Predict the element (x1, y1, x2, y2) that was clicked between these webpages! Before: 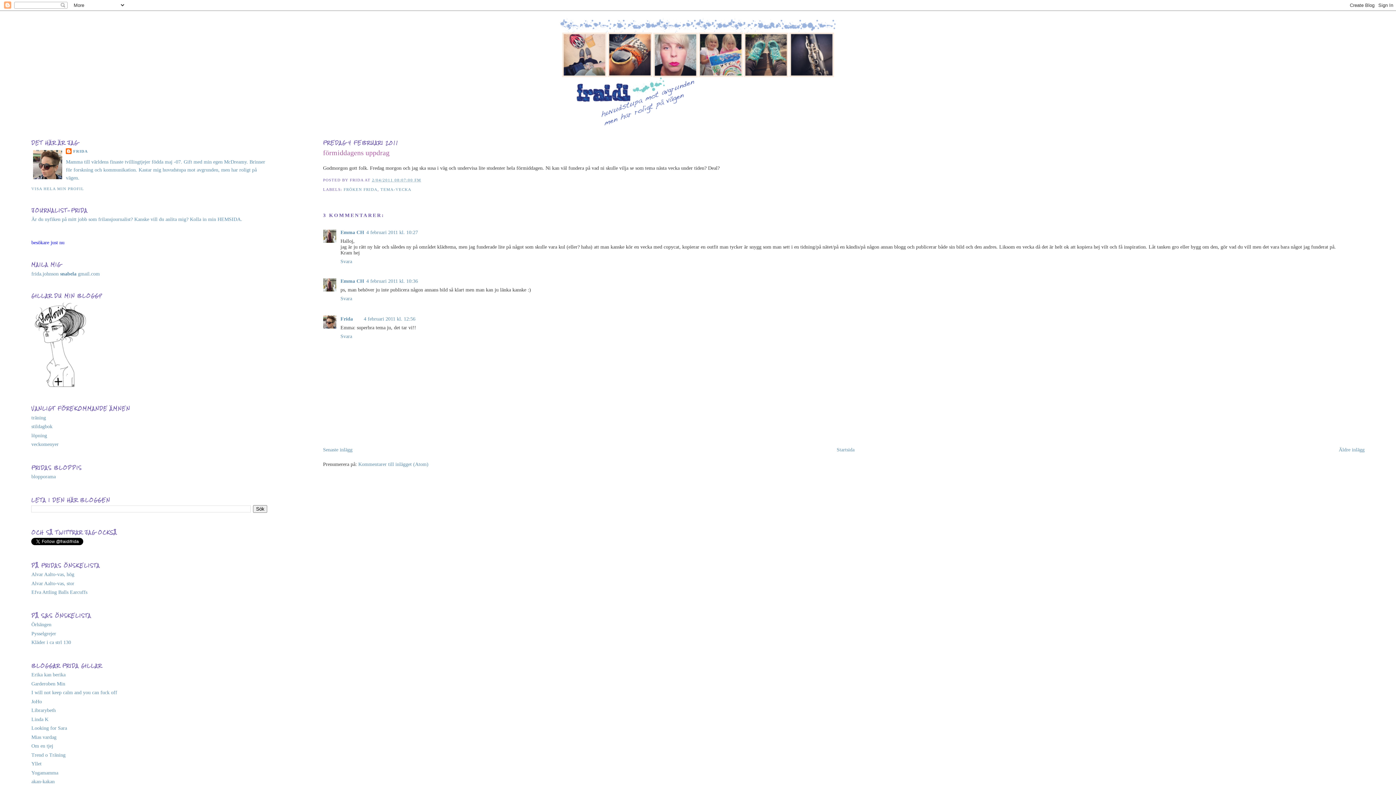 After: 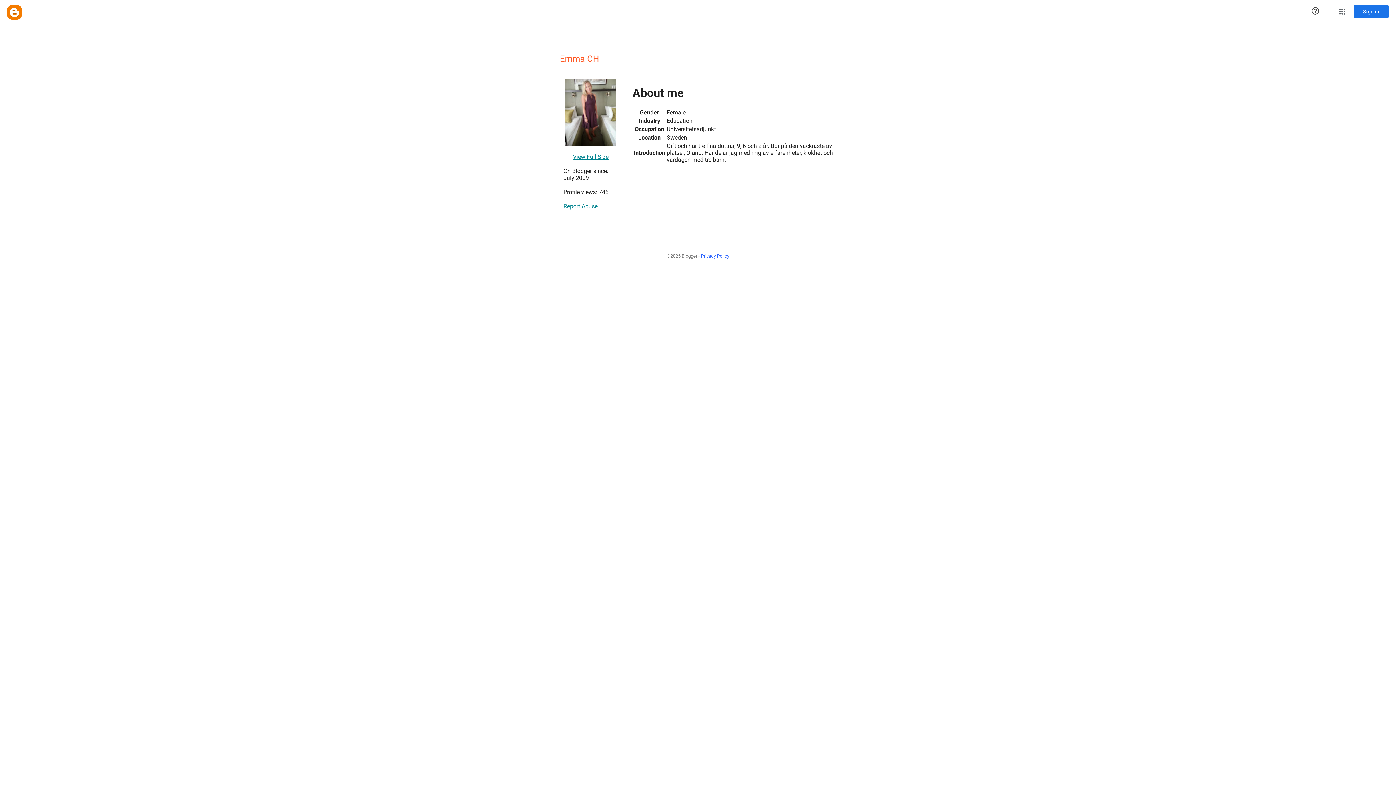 Action: bbox: (340, 229, 364, 235) label: Emma CH